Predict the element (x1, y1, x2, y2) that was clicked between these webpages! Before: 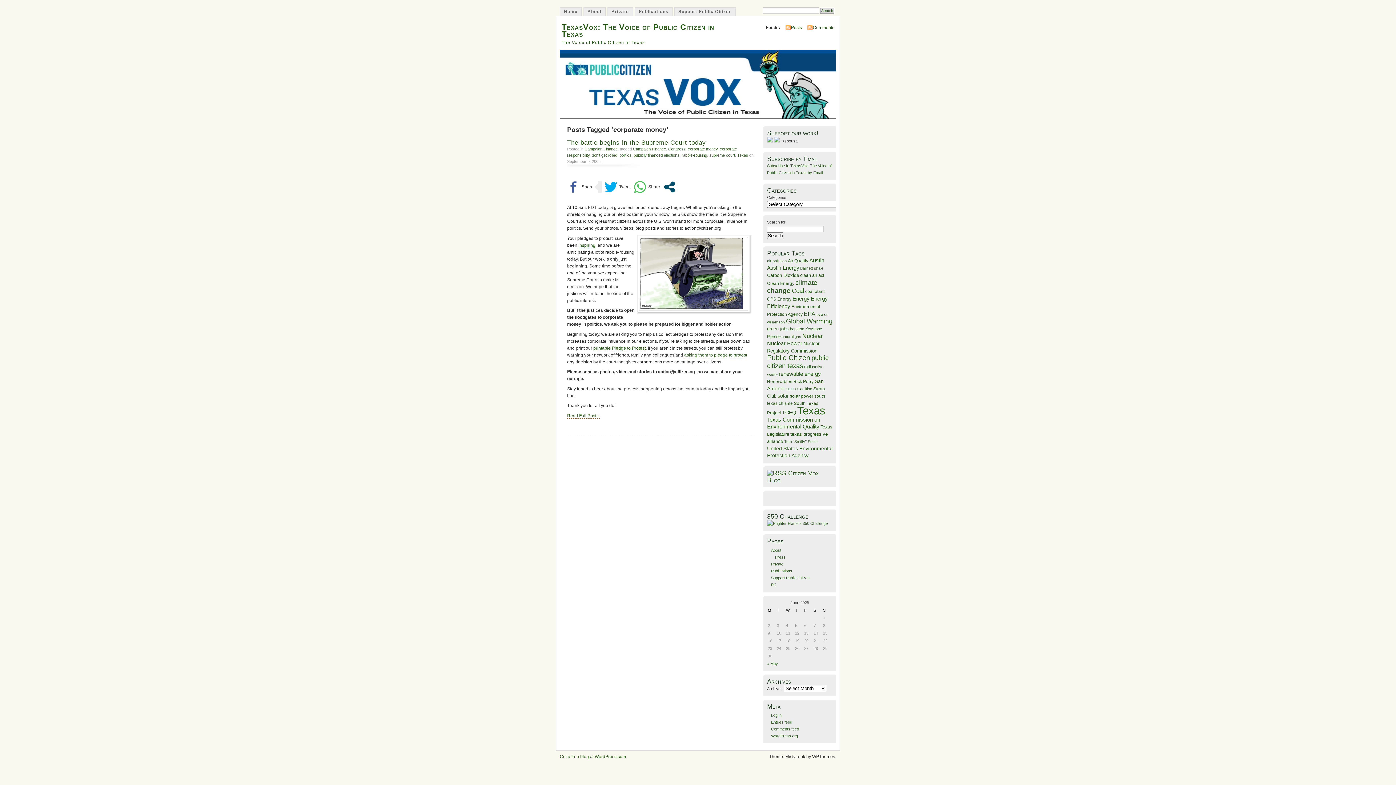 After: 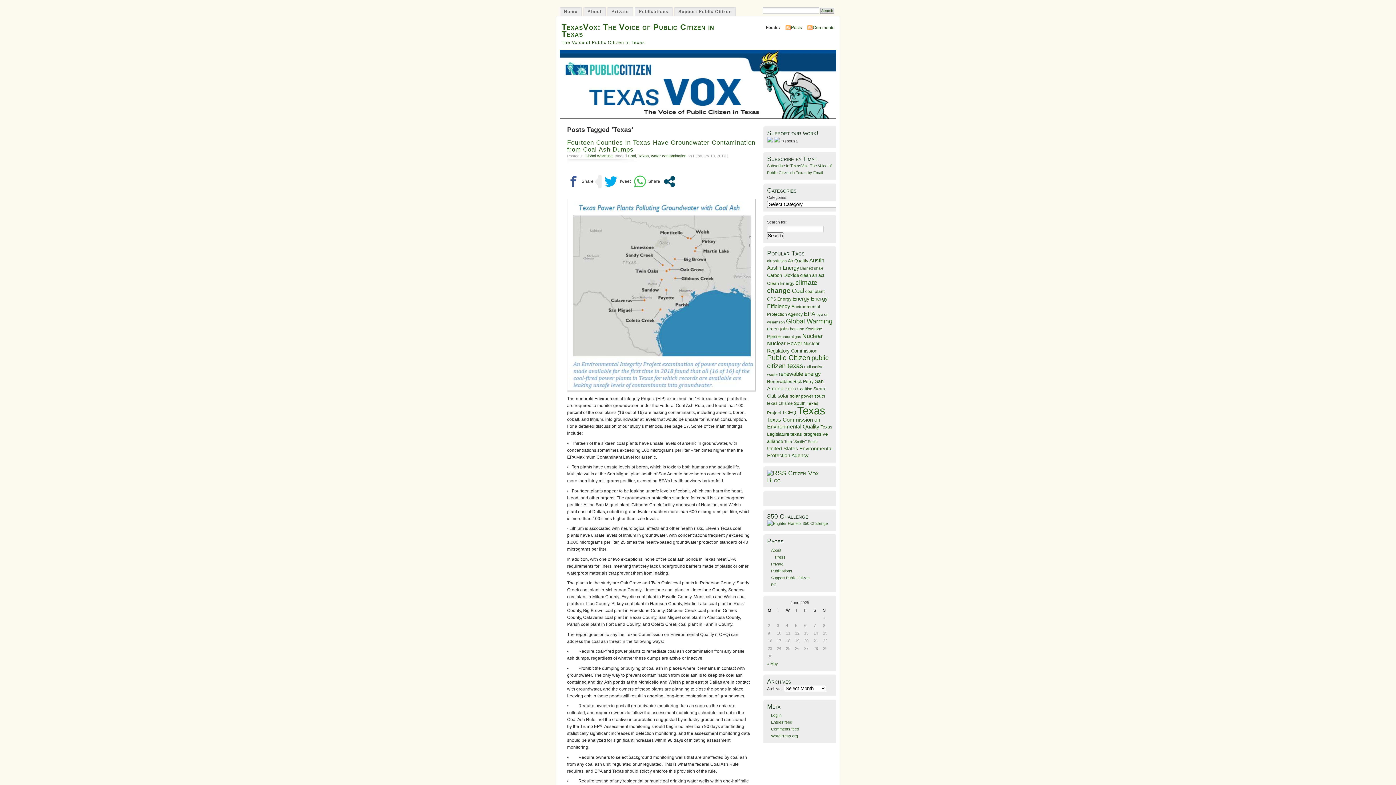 Action: label: Texas bbox: (737, 153, 748, 157)